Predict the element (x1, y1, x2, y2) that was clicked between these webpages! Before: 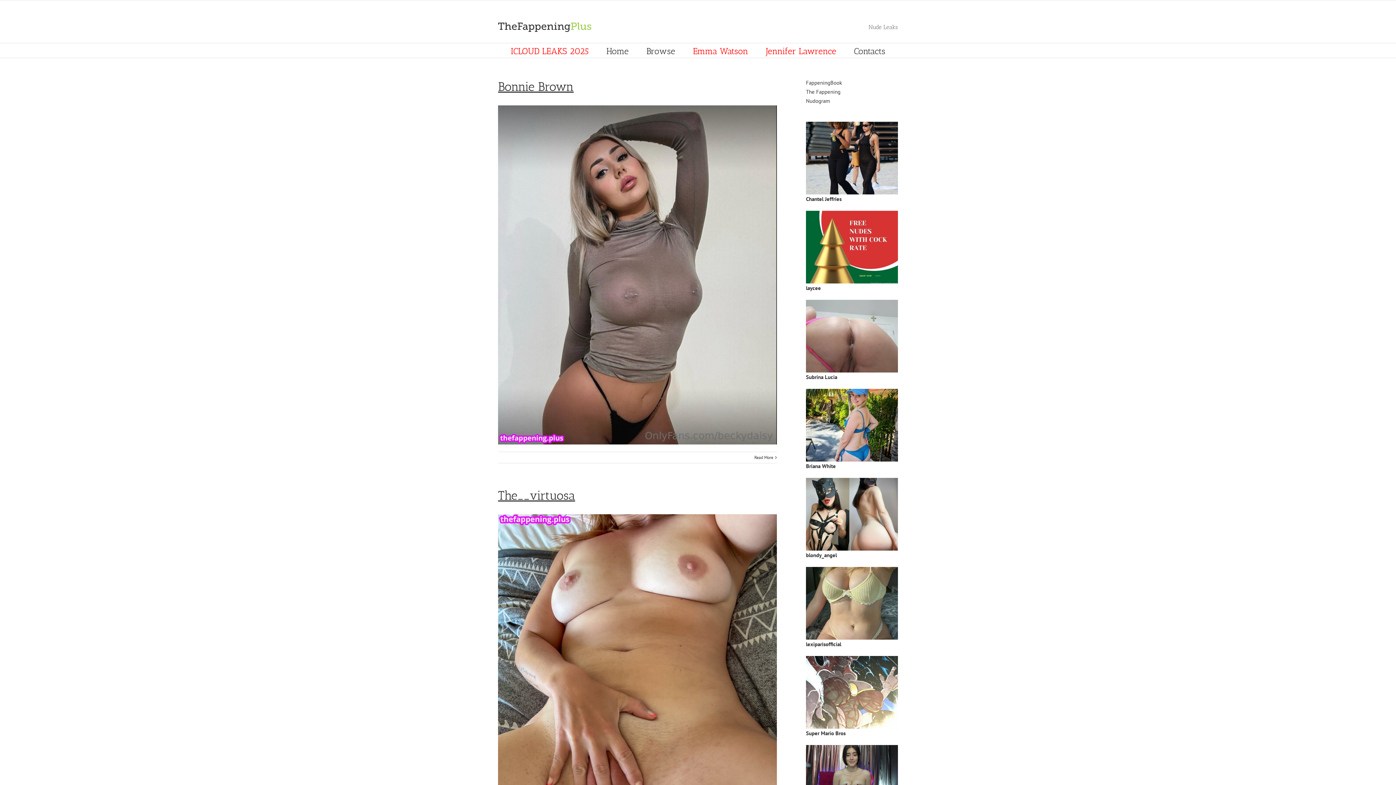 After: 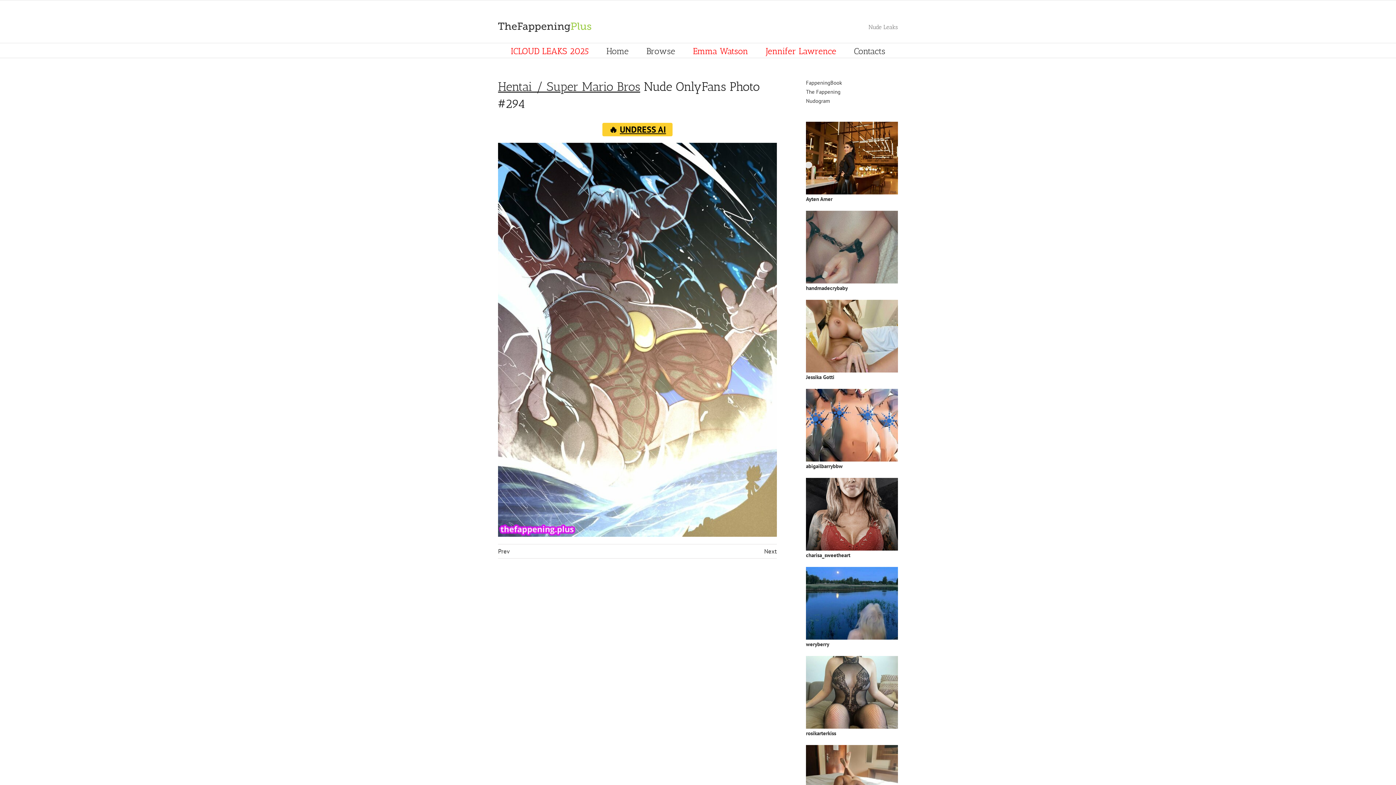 Action: bbox: (806, 657, 898, 737) label:  Super Mario Bros